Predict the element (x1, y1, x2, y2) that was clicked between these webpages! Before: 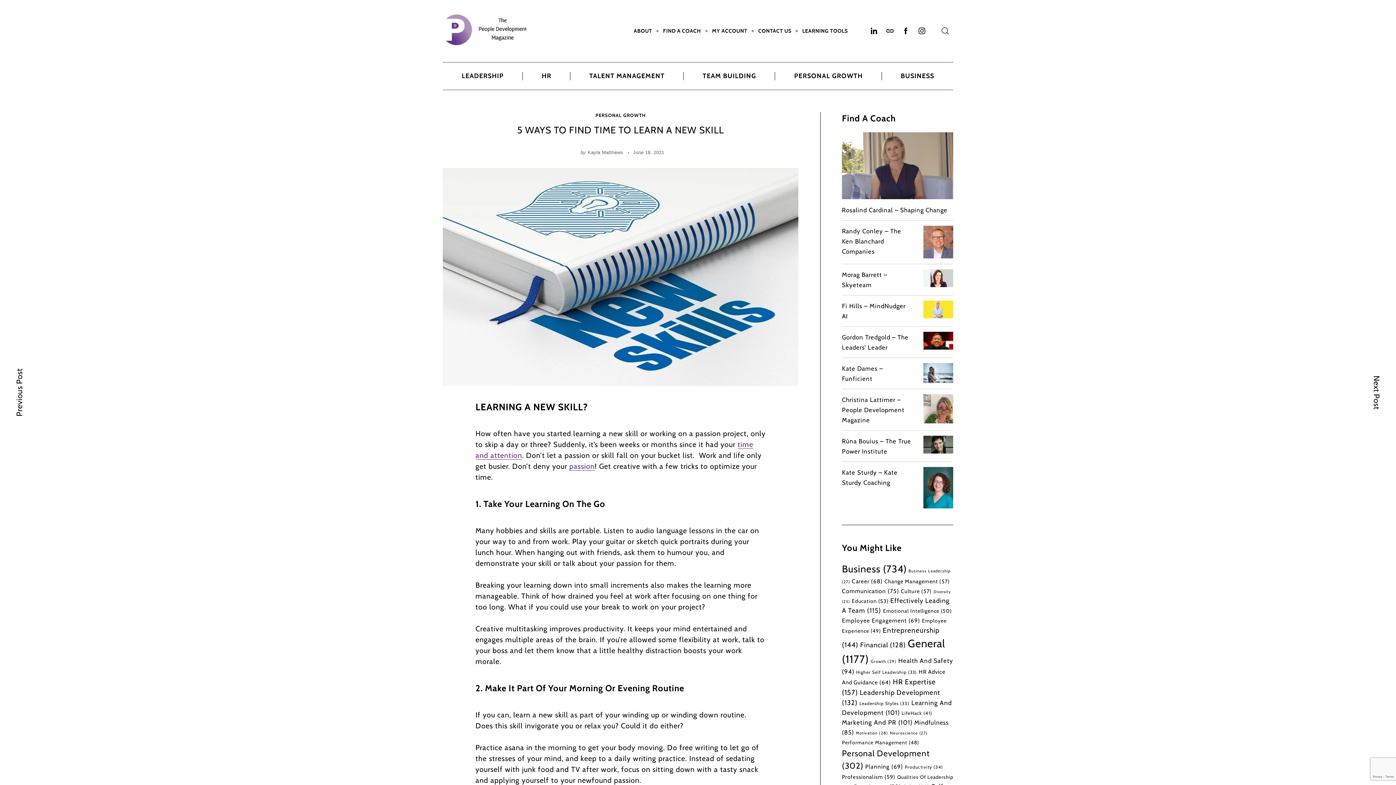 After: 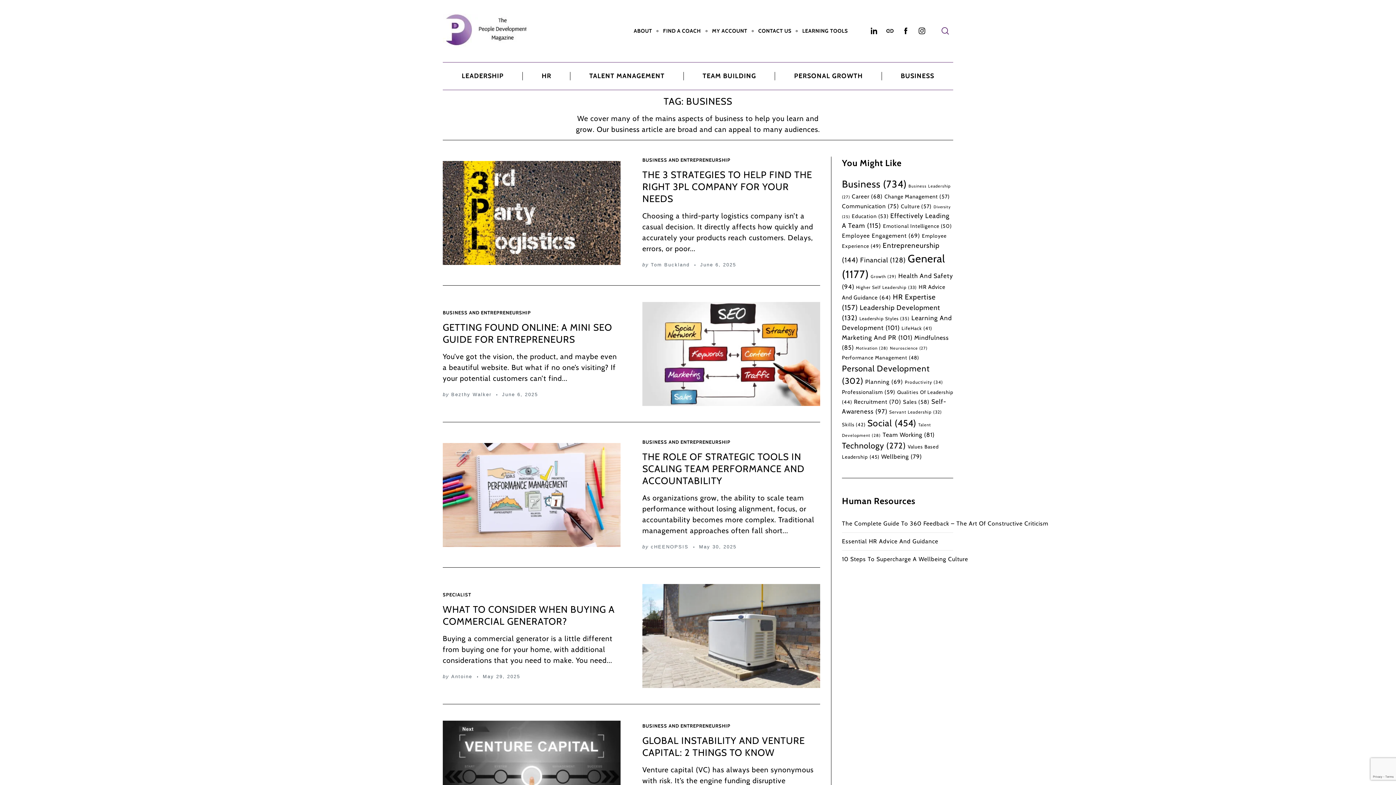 Action: bbox: (842, 563, 906, 575) label: Business (734 items)